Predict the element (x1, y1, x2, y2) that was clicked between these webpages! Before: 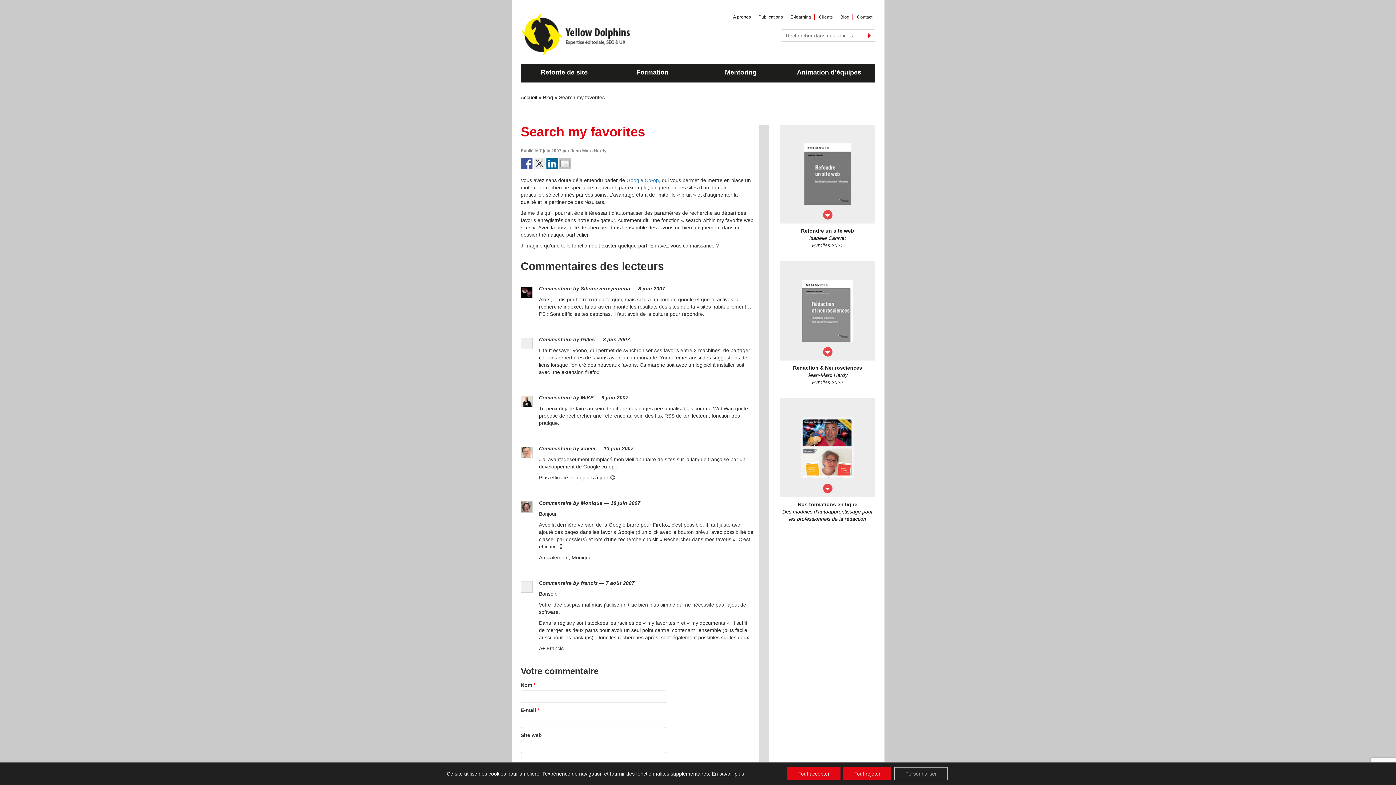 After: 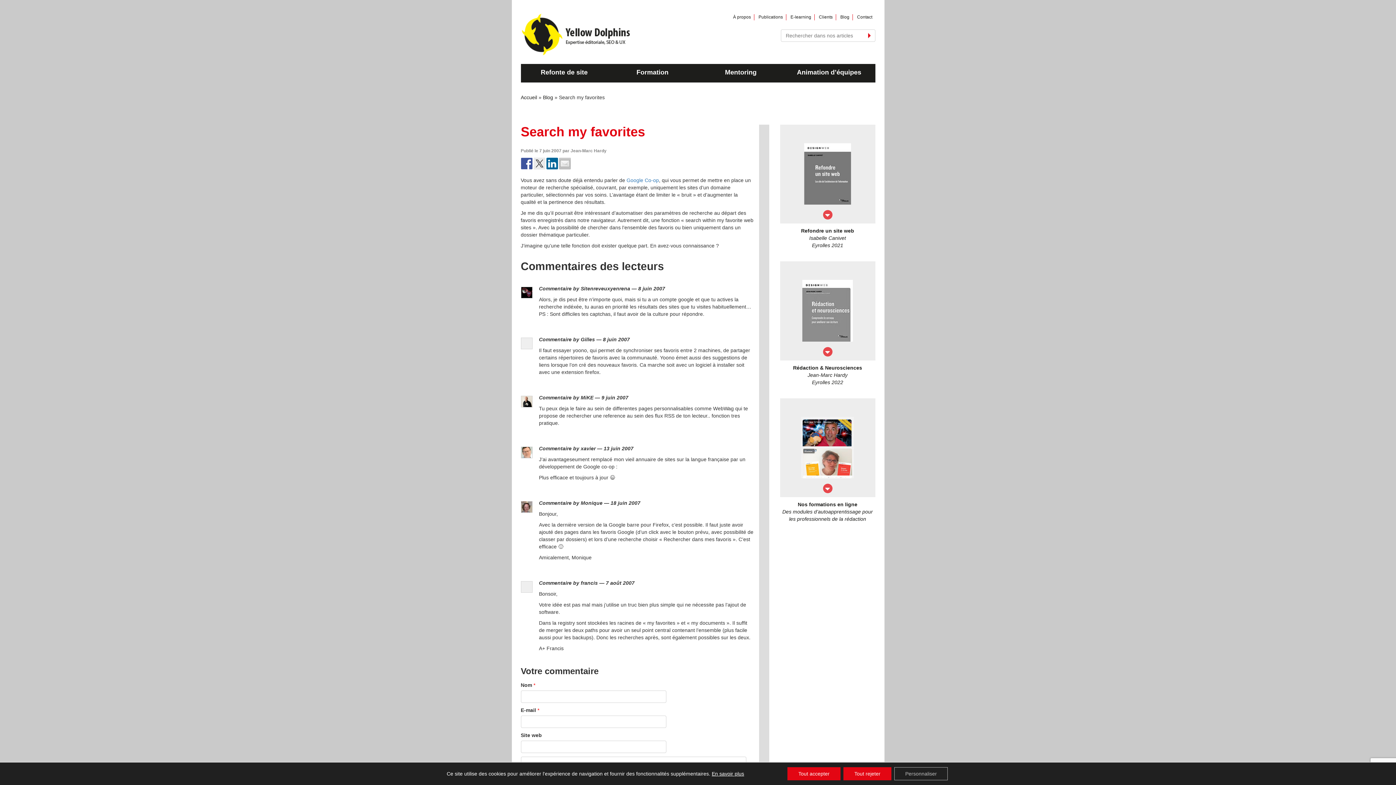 Action: bbox: (533, 157, 545, 169)